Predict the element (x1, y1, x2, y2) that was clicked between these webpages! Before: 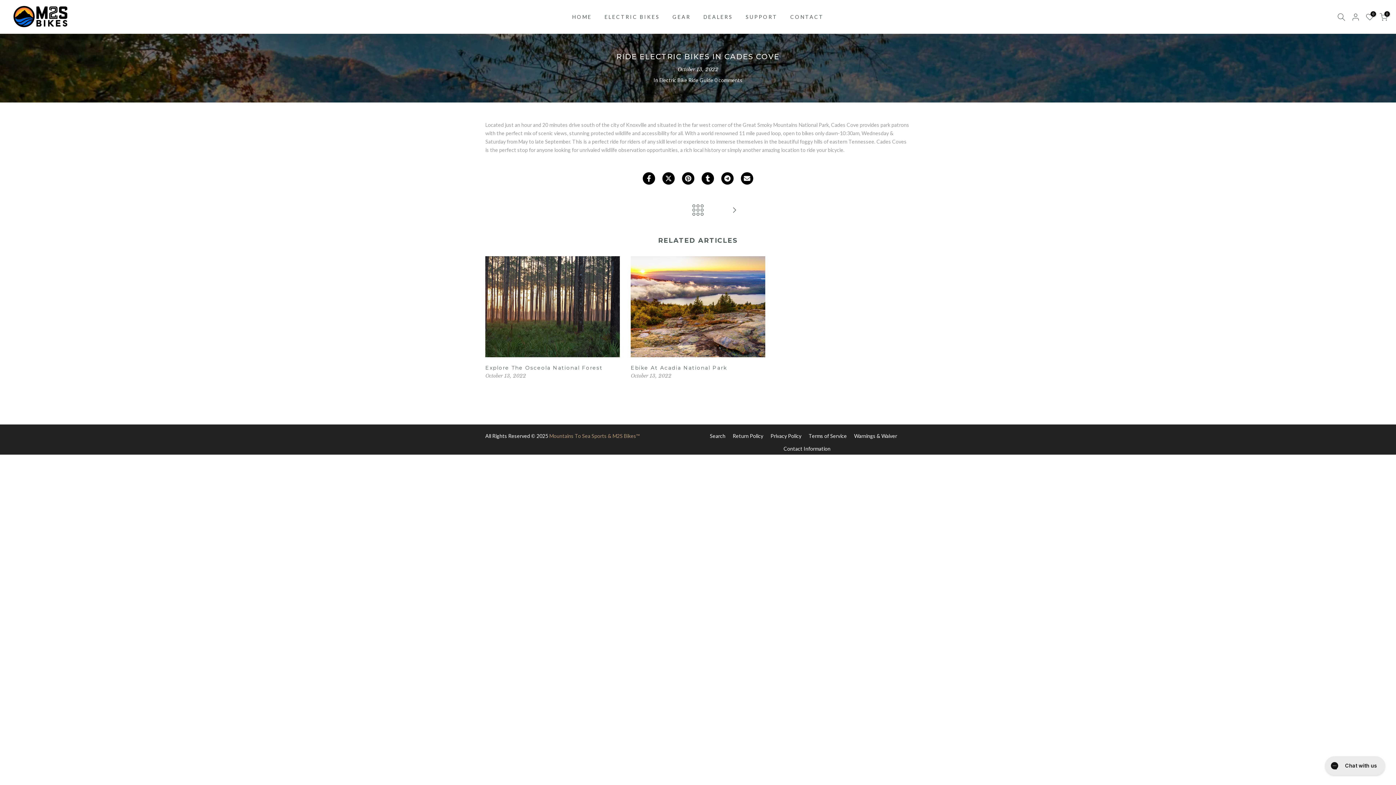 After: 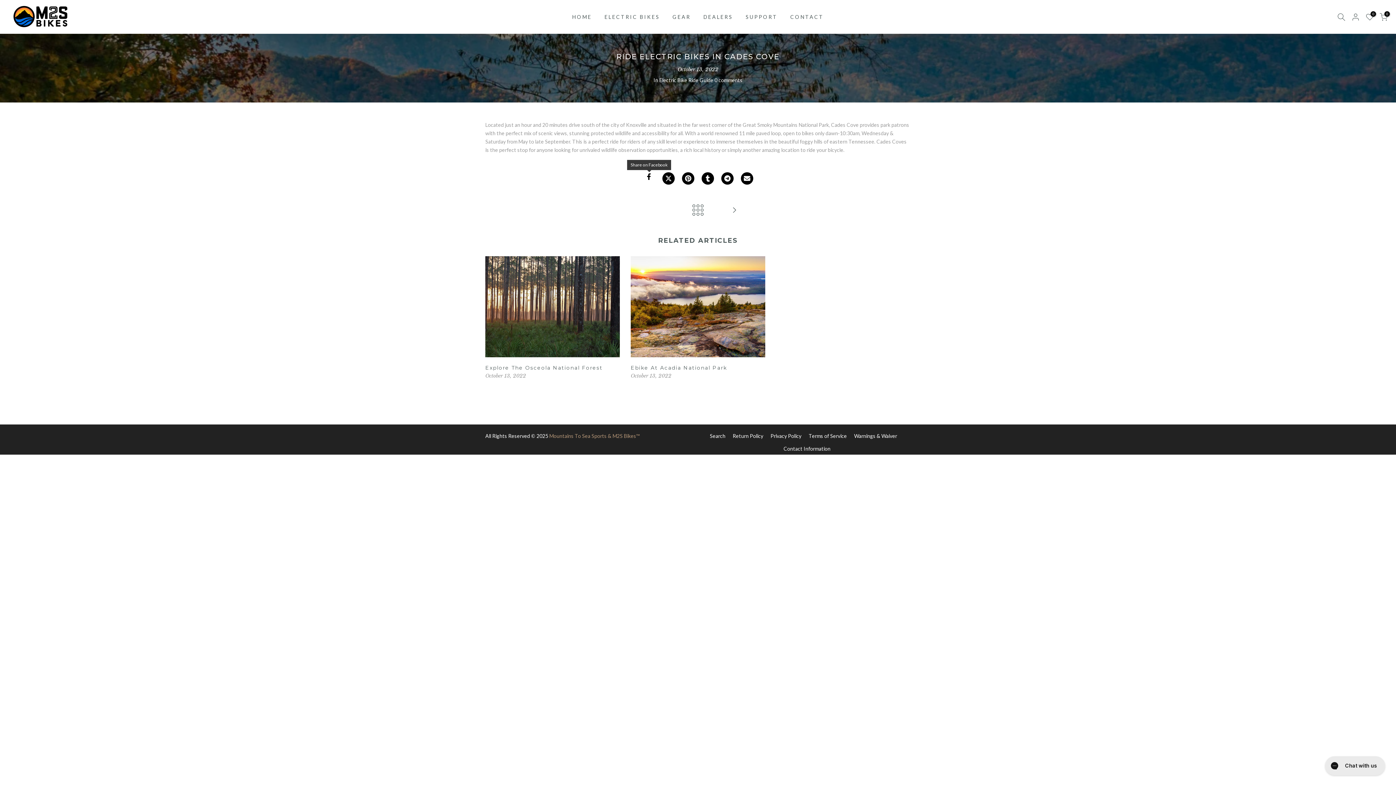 Action: bbox: (642, 172, 655, 184)